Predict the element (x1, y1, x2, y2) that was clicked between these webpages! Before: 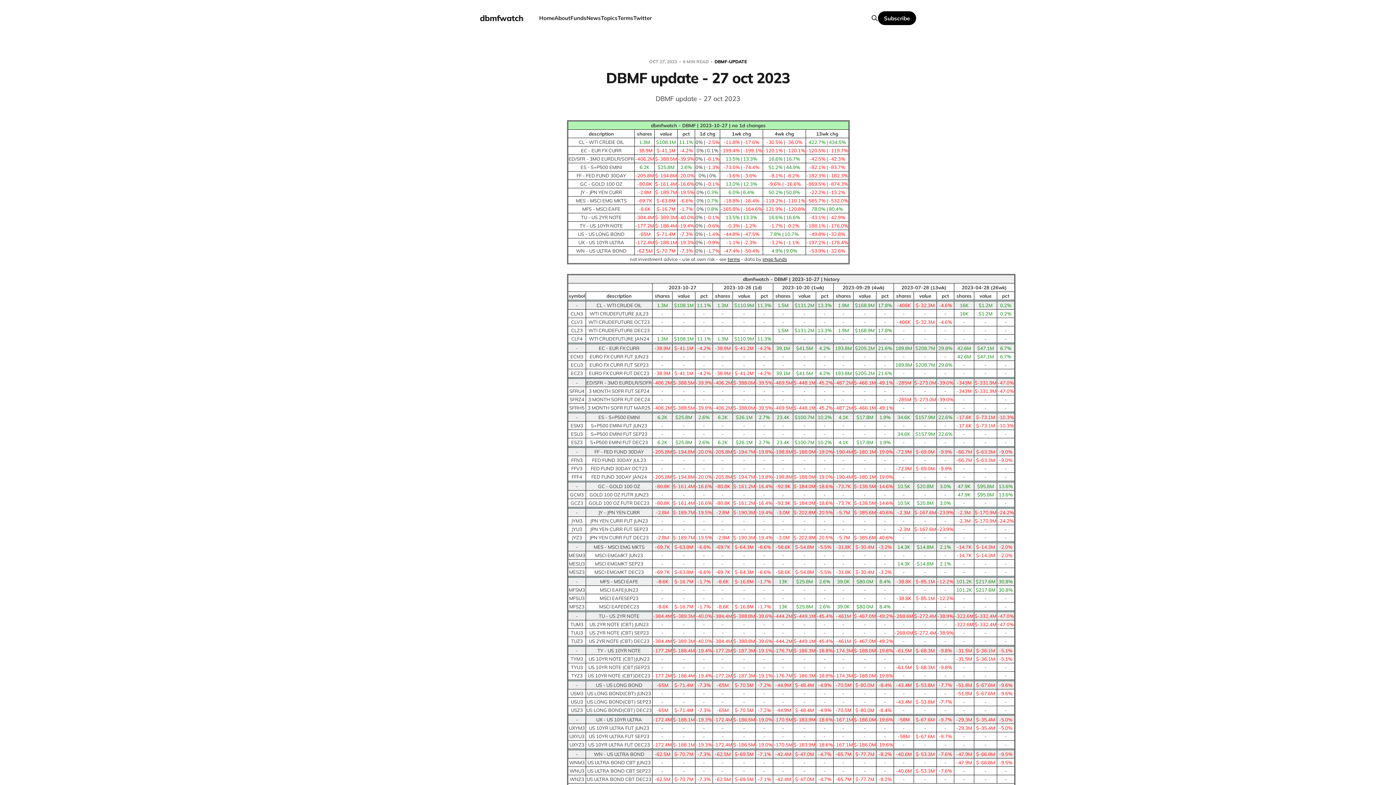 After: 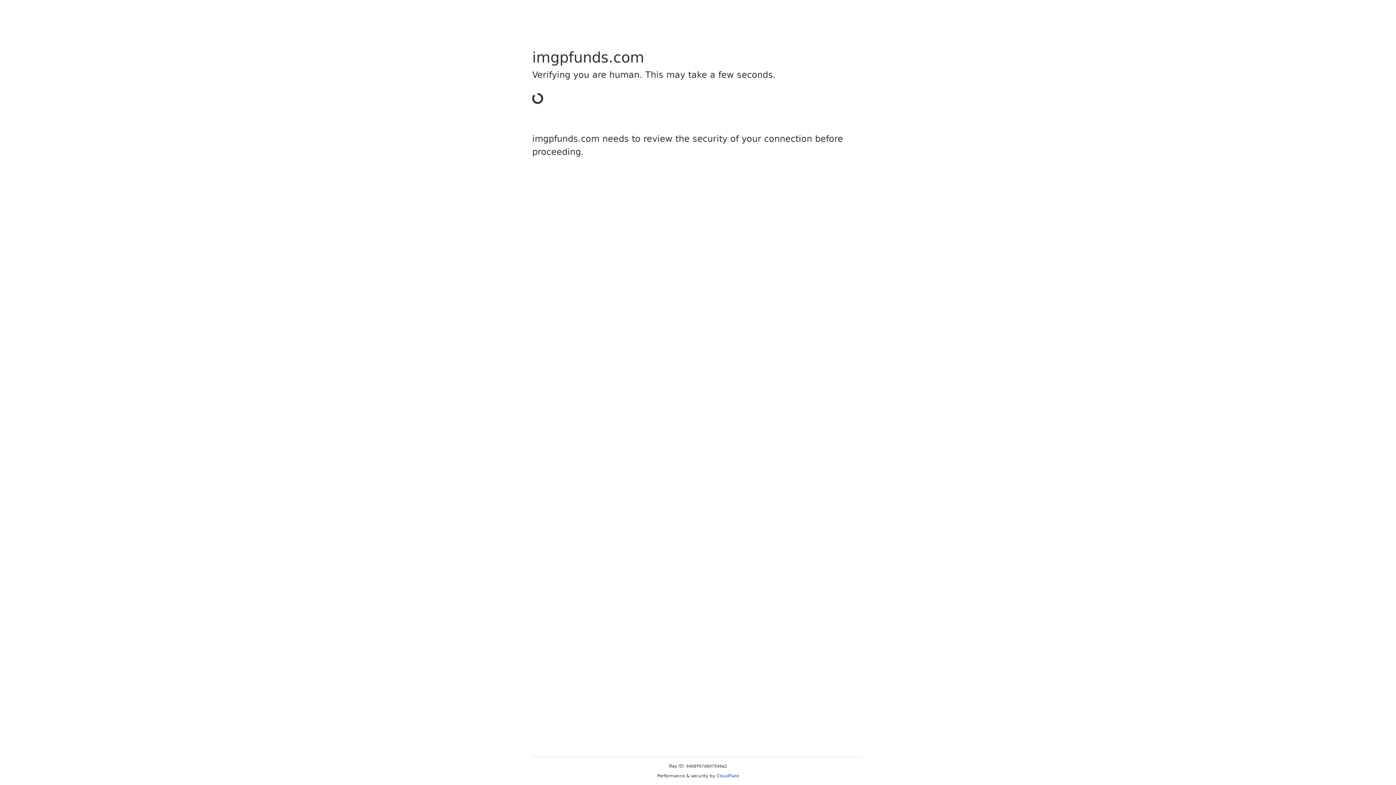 Action: bbox: (762, 256, 787, 262) label: imgp funds